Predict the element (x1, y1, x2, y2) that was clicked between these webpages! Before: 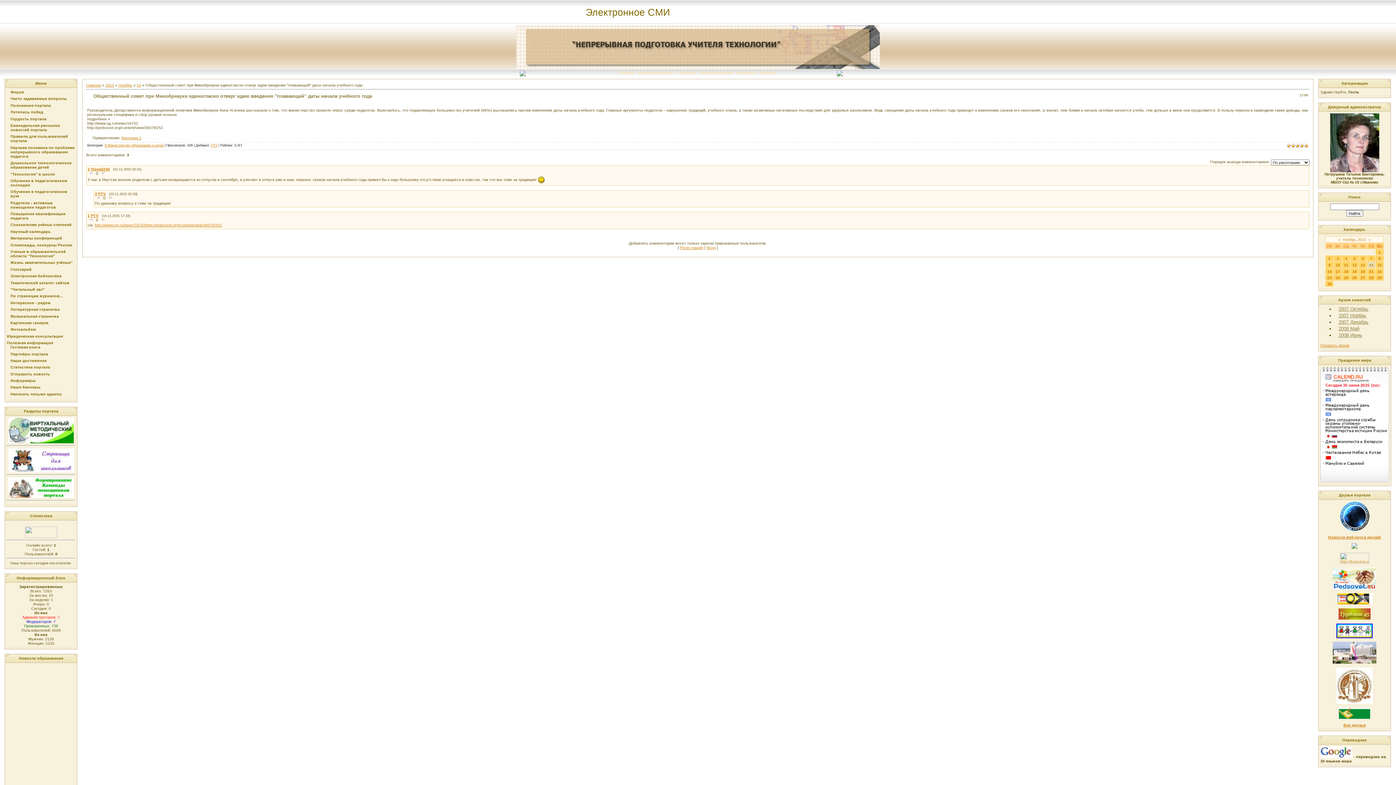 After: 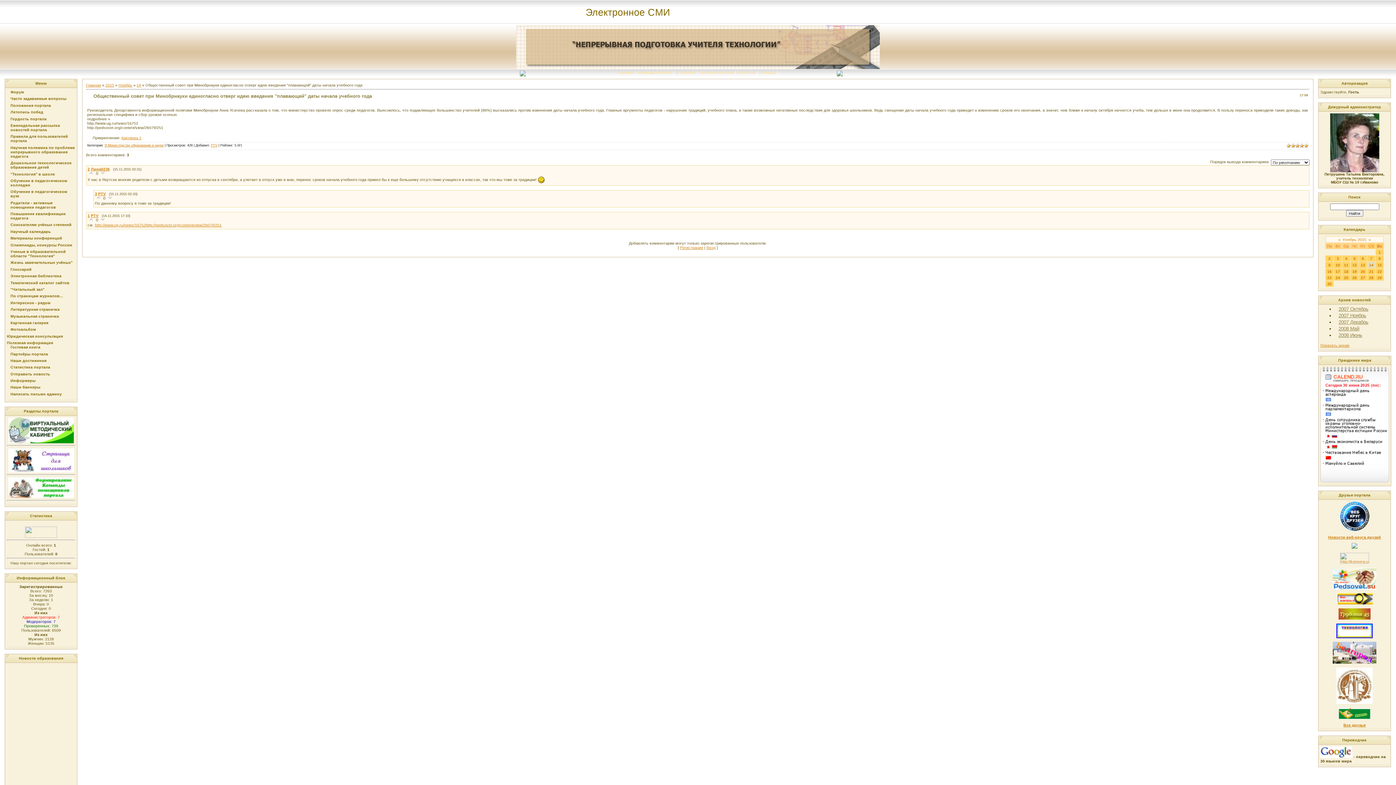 Action: bbox: (1338, 616, 1370, 620)